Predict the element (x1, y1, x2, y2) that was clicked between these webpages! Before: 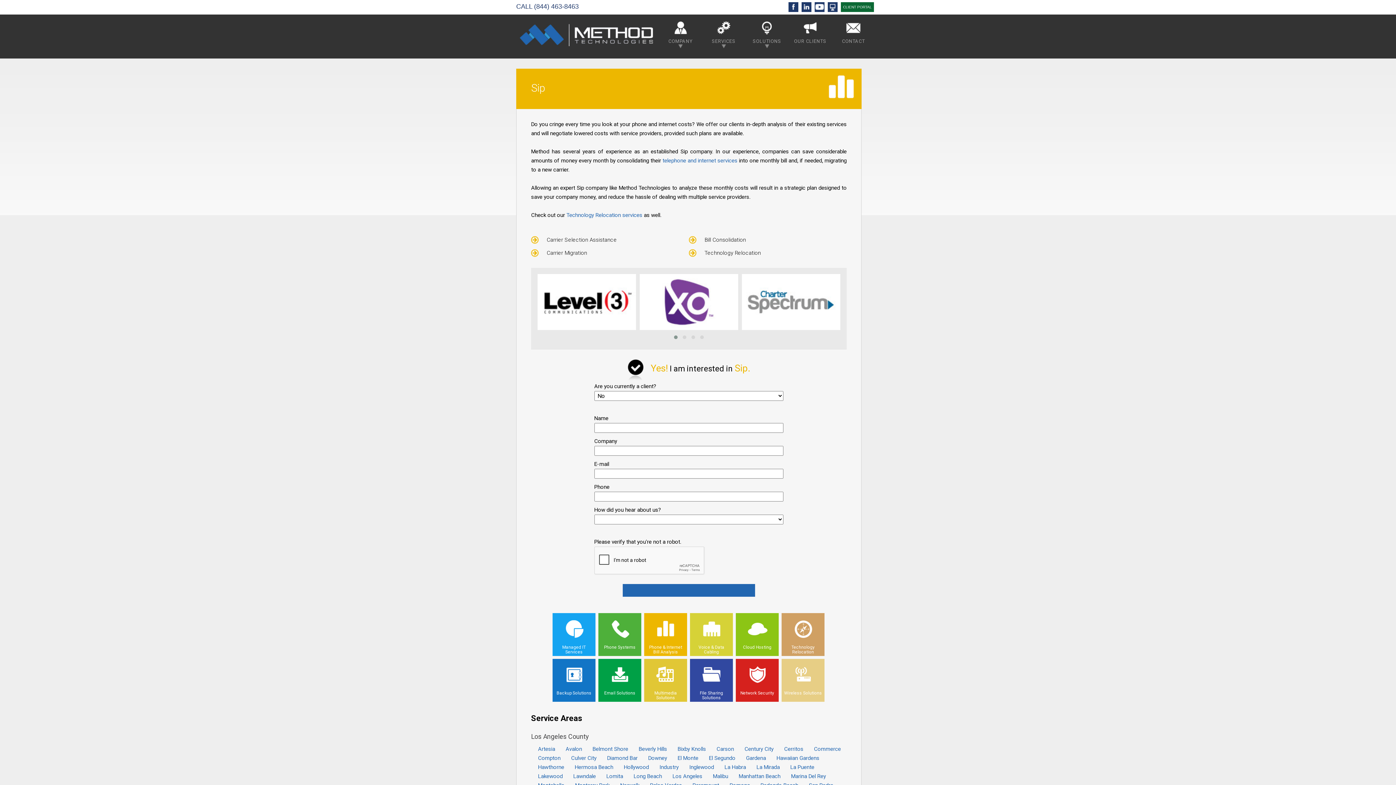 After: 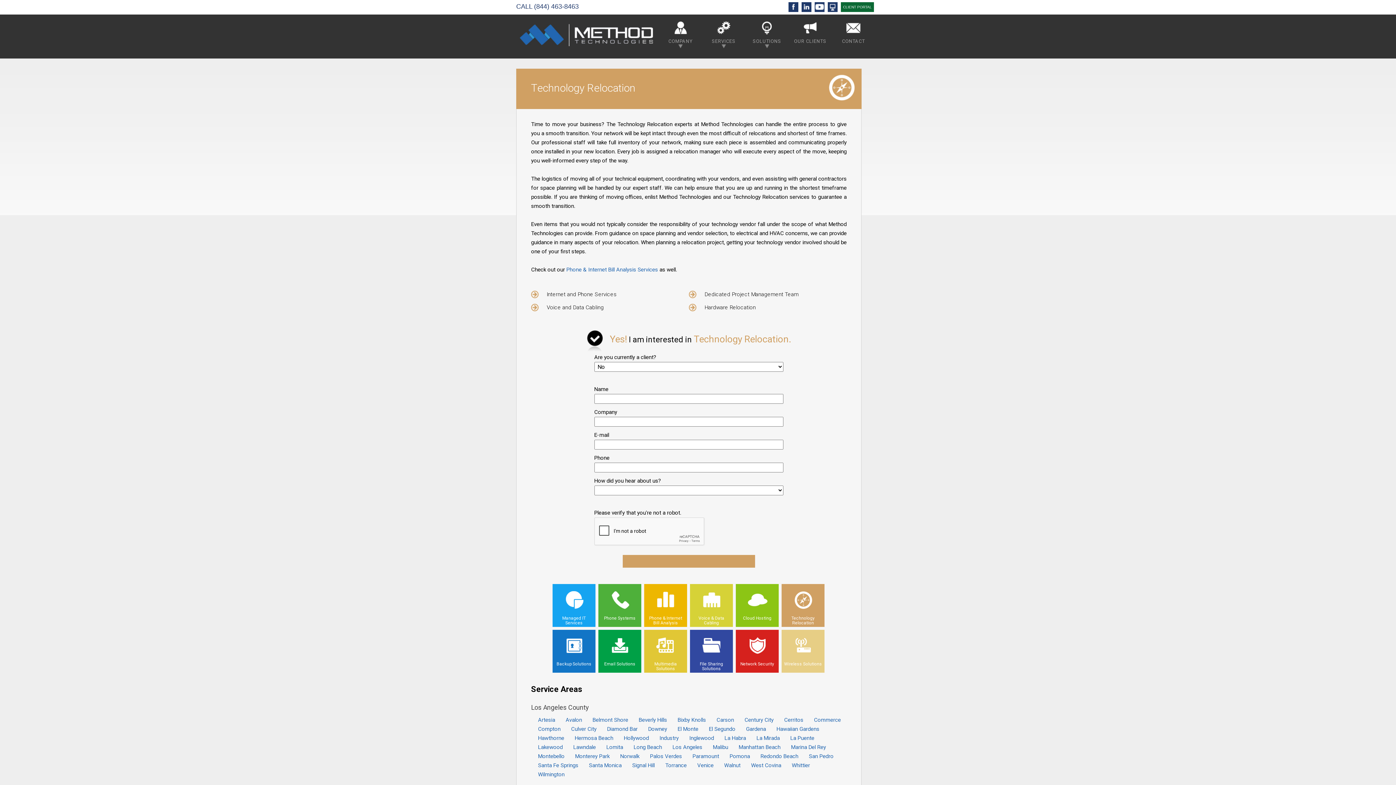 Action: label: Technology Relocation bbox: (783, 637, 823, 654)